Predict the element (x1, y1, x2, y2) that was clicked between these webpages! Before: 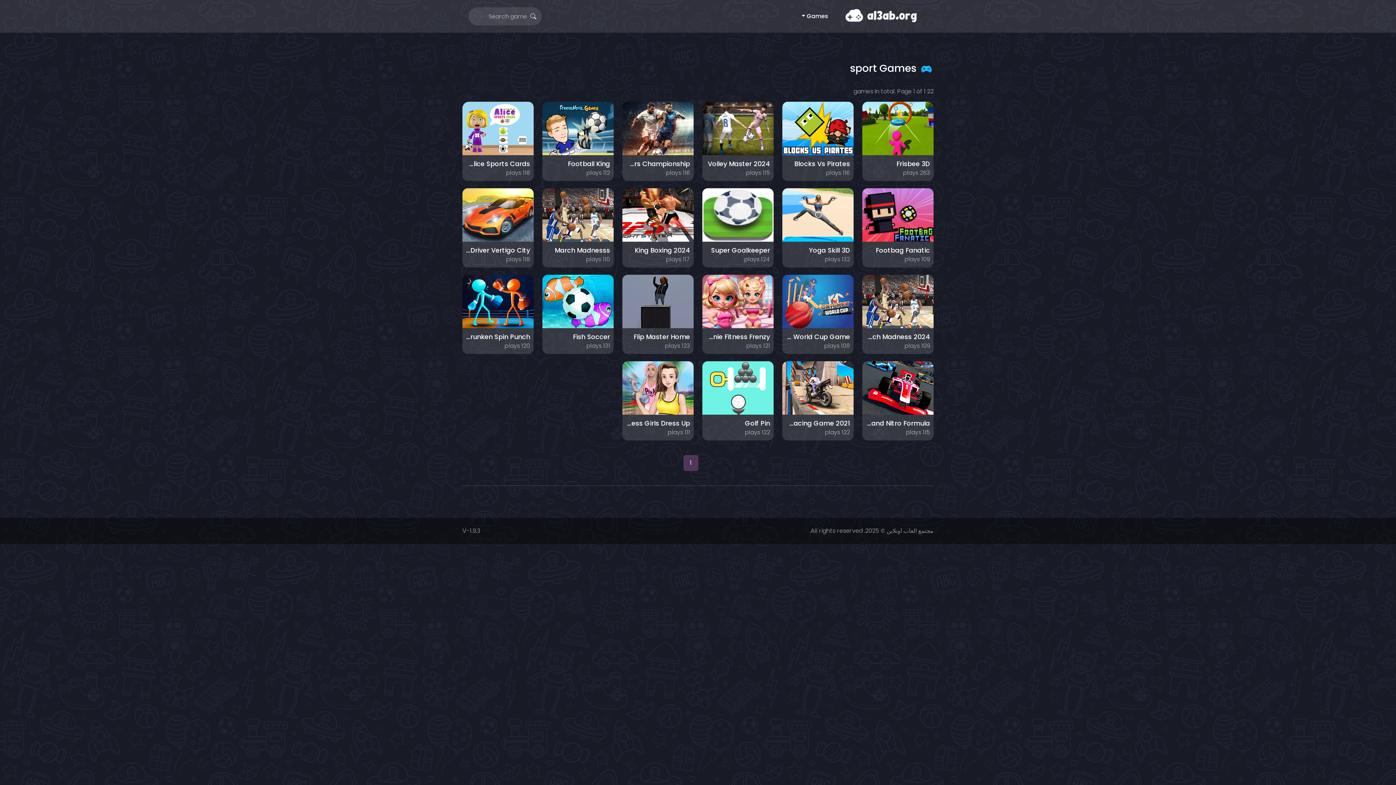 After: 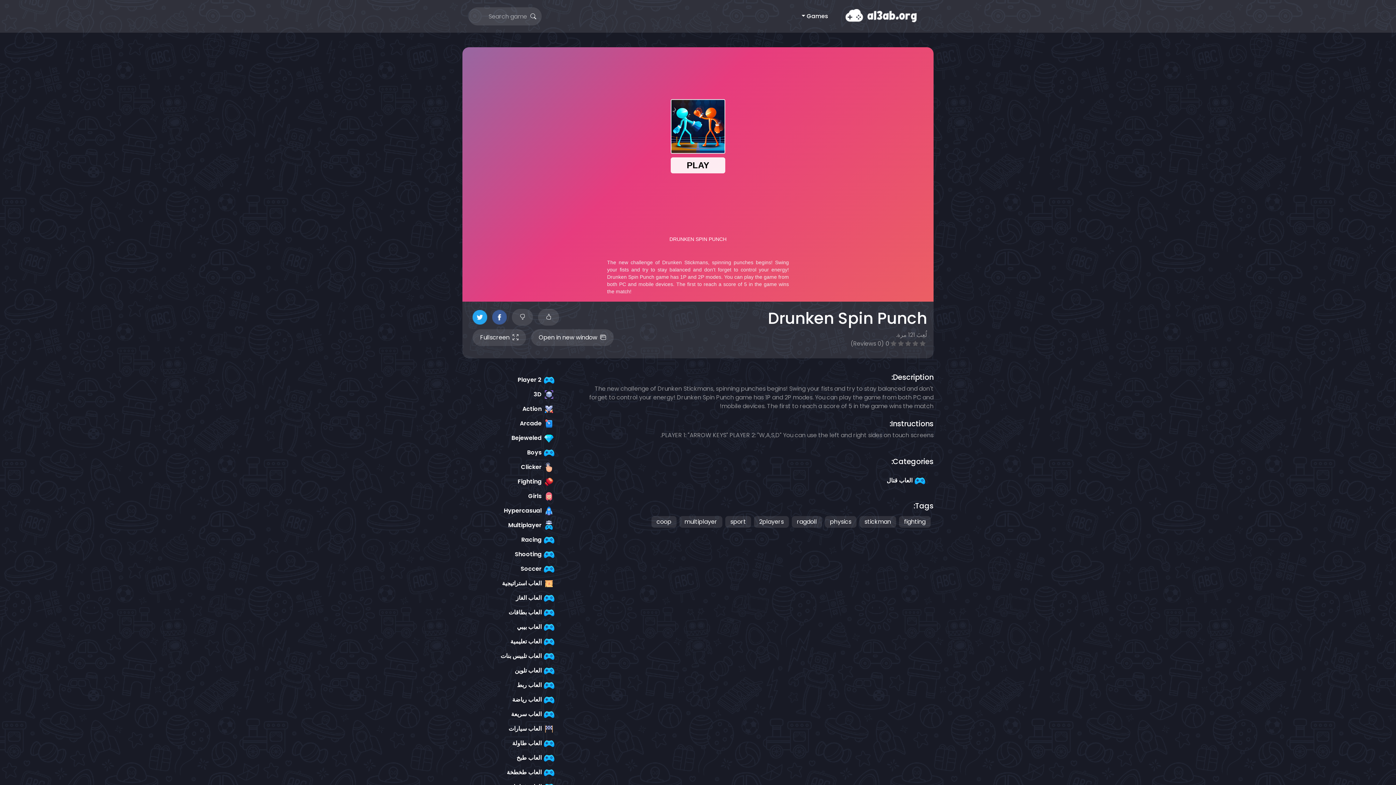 Action: bbox: (462, 274, 533, 354) label: Drunken Spin Punch
120 plays